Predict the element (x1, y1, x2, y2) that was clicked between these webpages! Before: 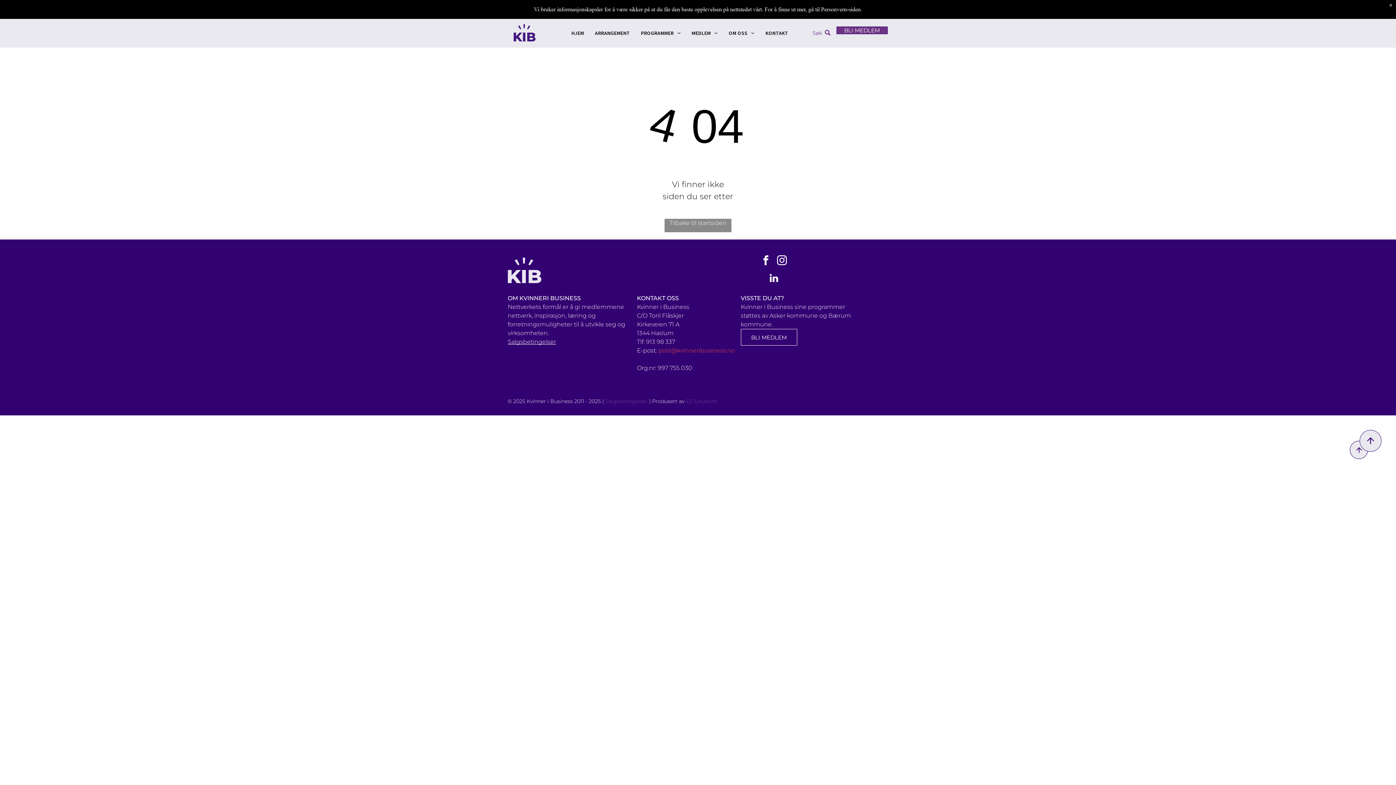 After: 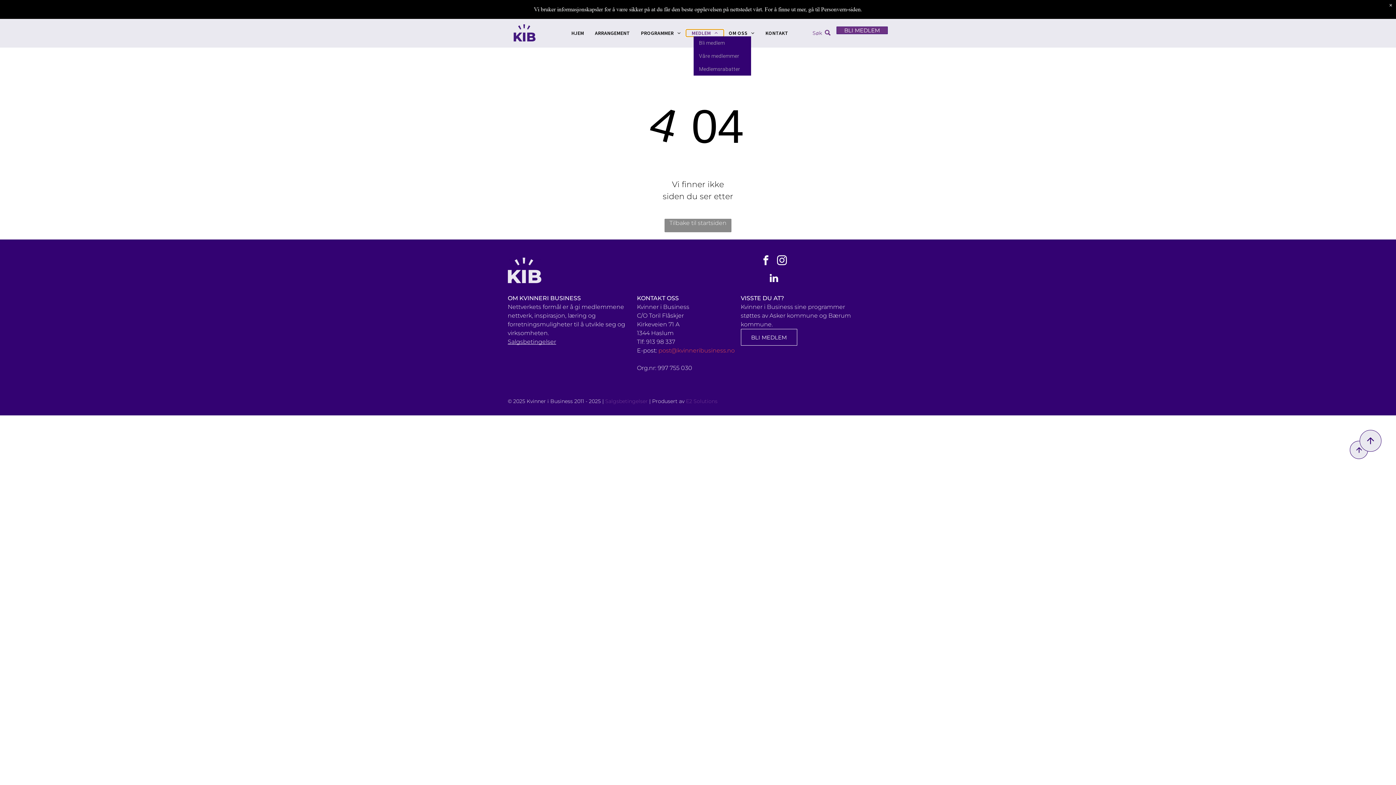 Action: label: MEDLEM bbox: (686, 29, 723, 36)